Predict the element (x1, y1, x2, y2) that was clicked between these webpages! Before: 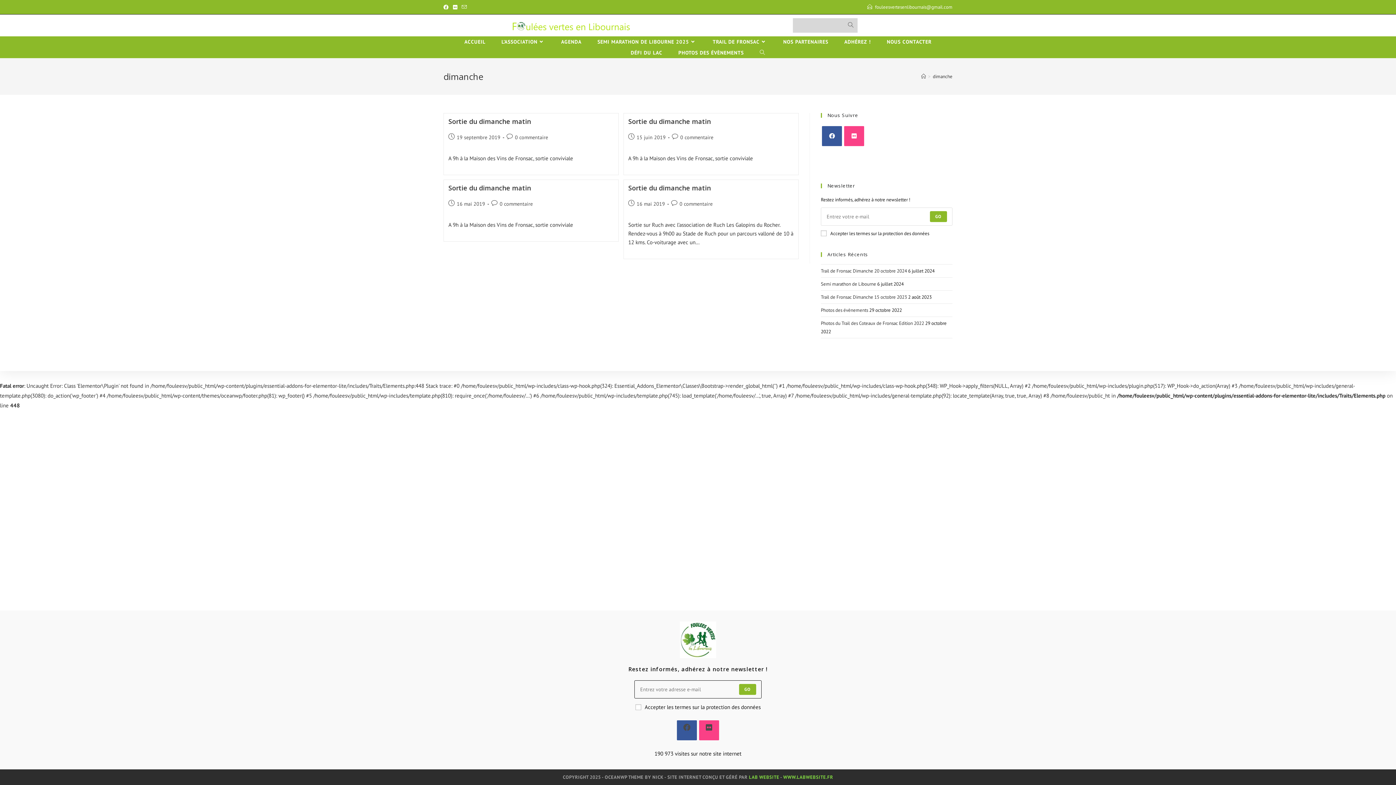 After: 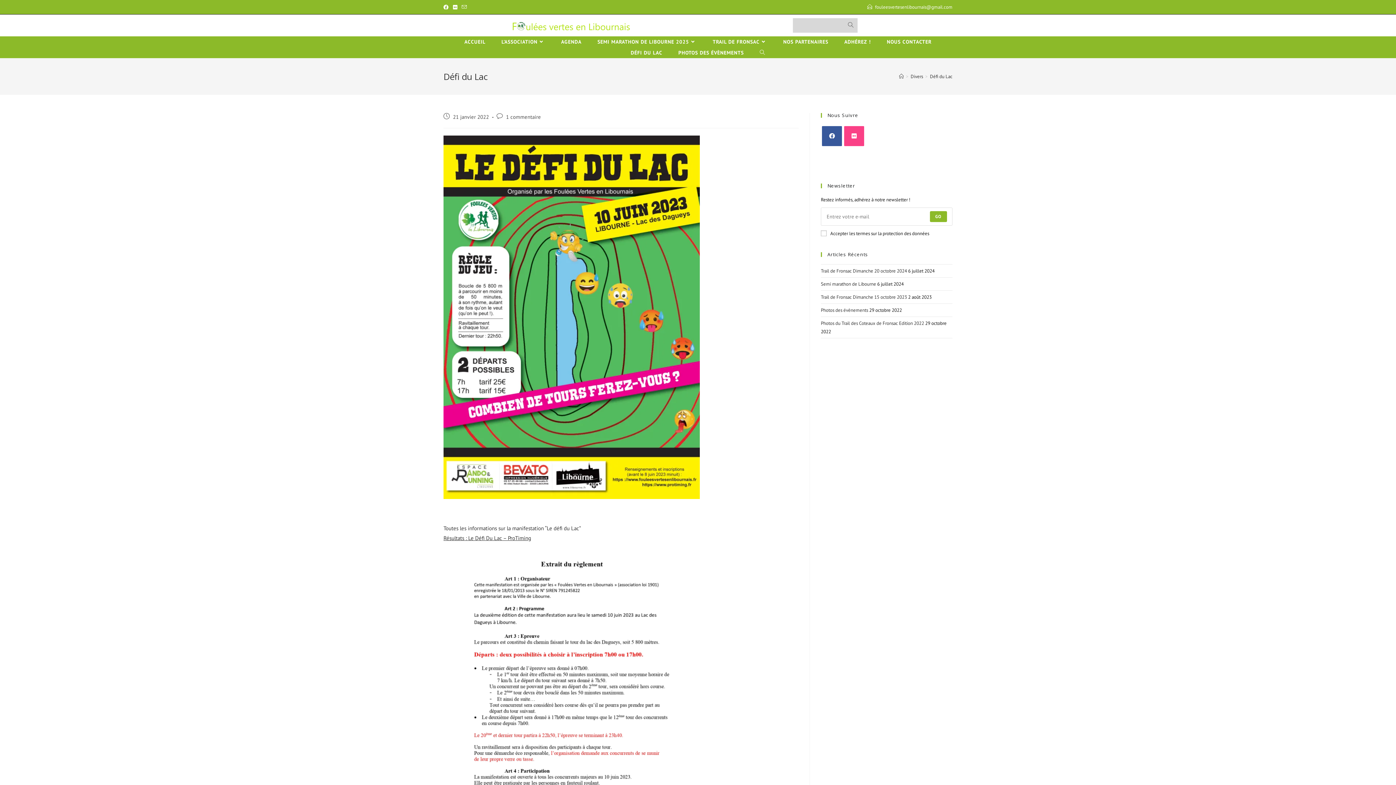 Action: bbox: (622, 47, 670, 58) label: DÉFI DU LAC